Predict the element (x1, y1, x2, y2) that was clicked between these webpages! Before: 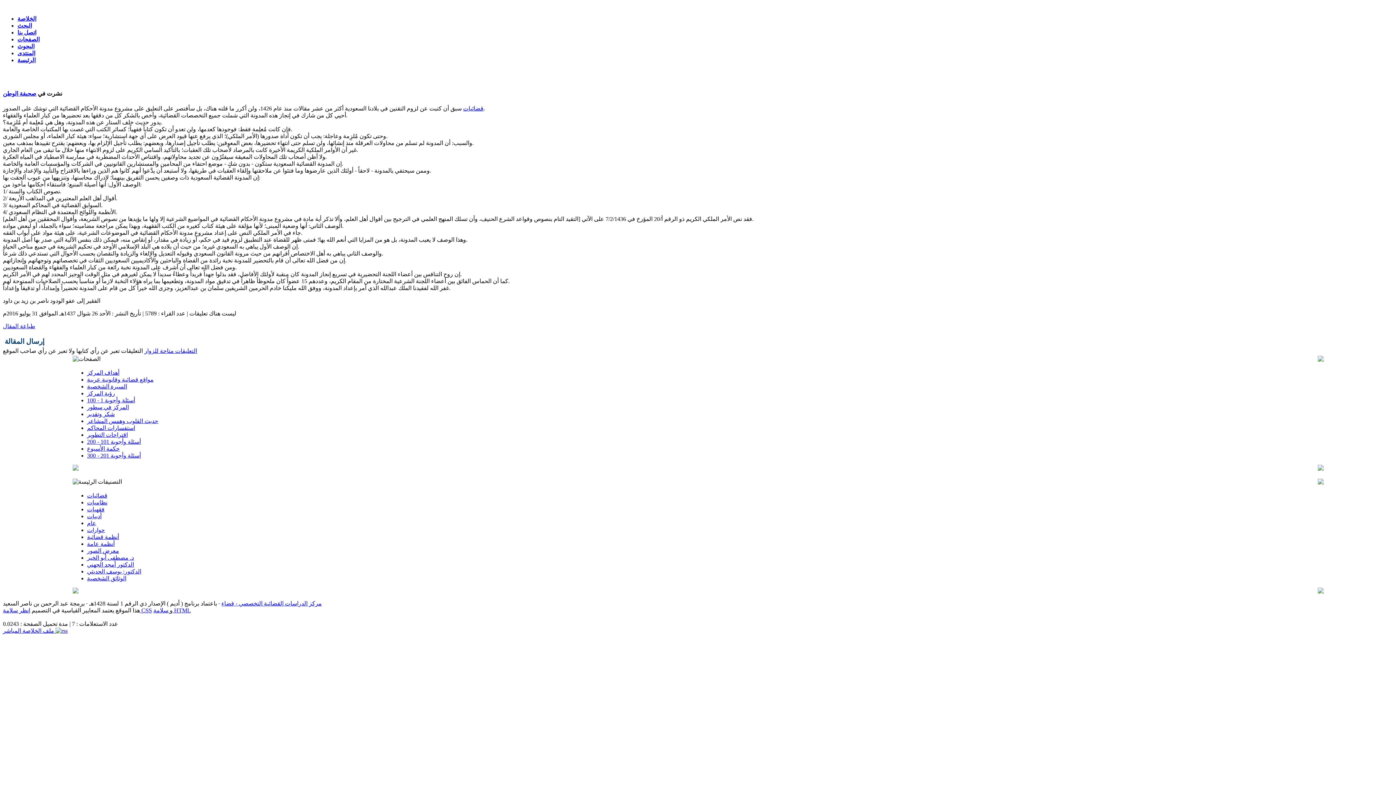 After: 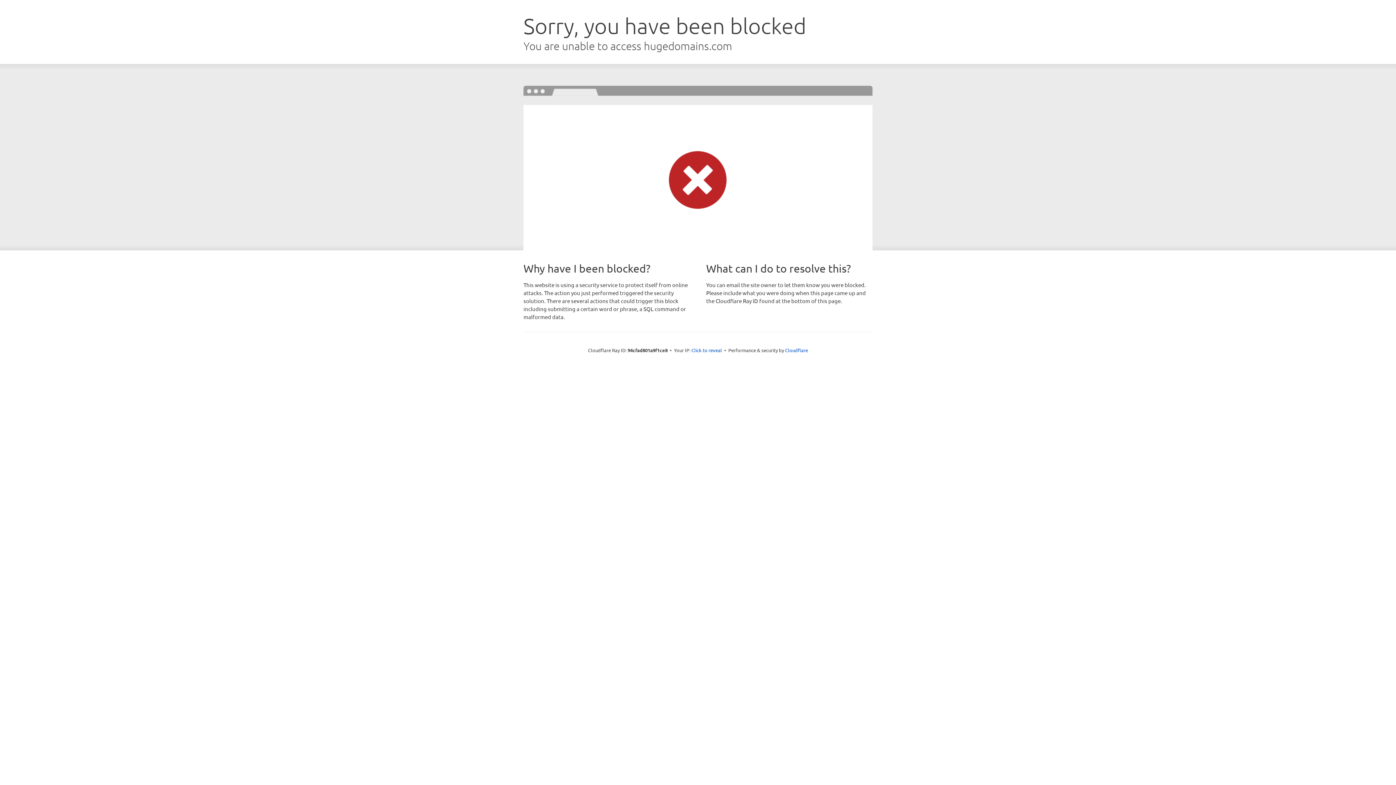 Action: bbox: (87, 397, 135, 403) label: أسئلة وأجوبة 1 - 100